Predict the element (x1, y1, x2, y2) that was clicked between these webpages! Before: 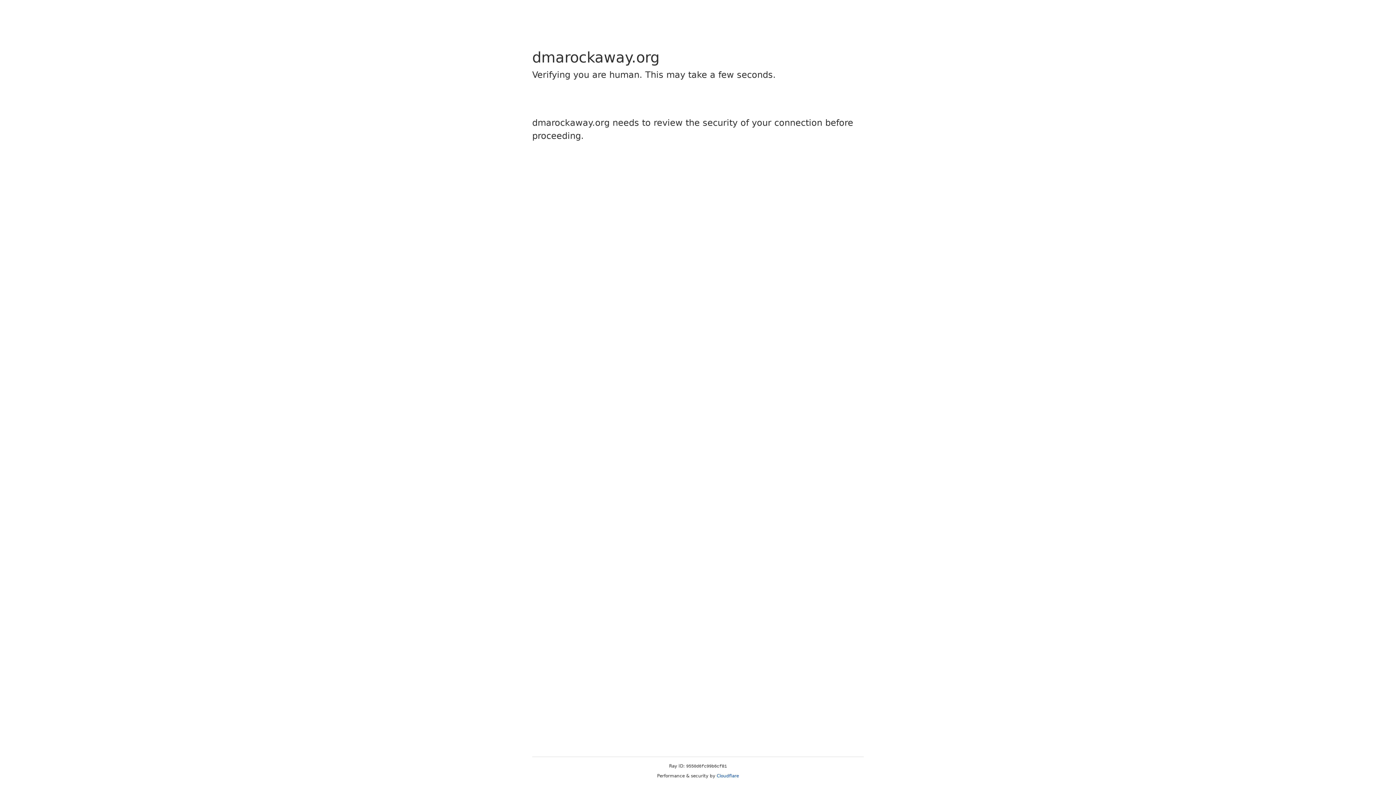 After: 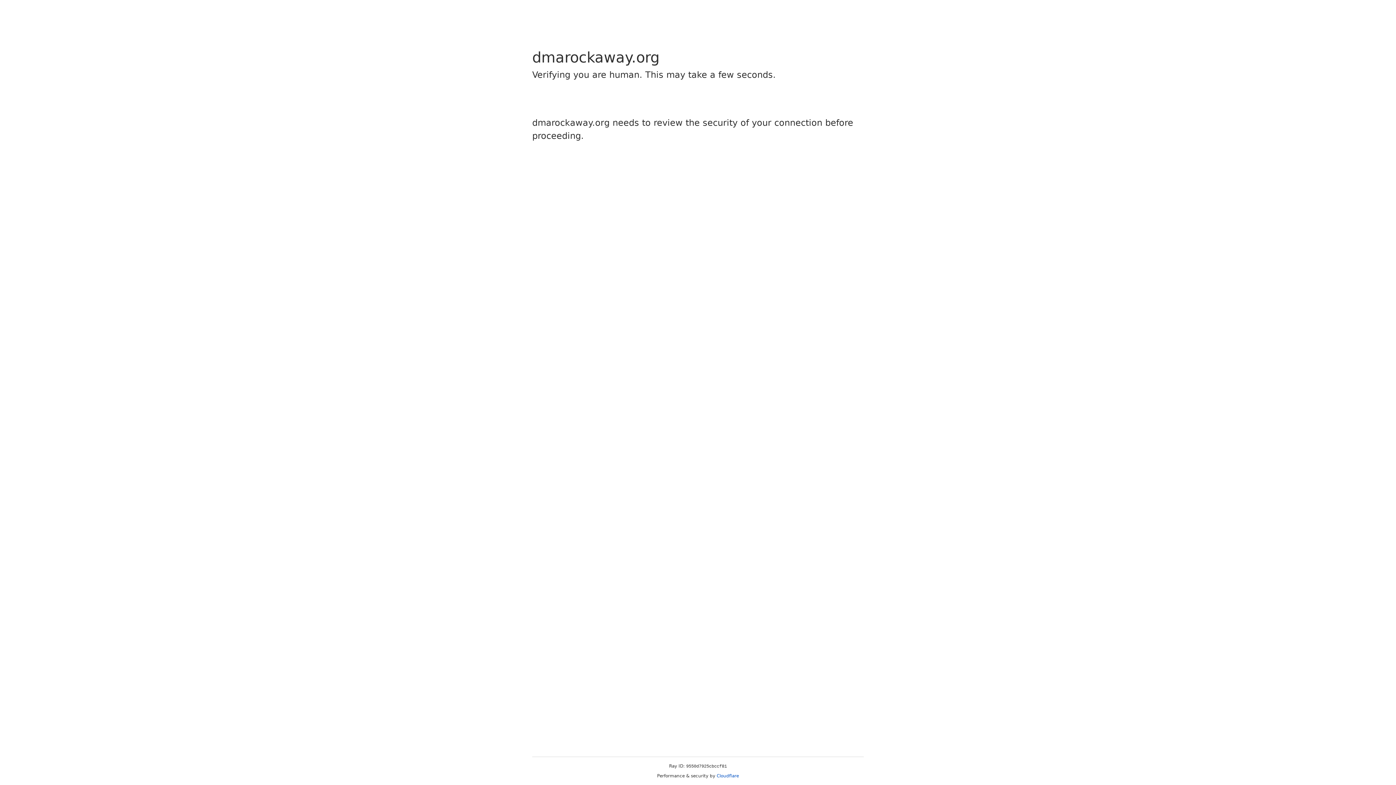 Action: bbox: (716, 773, 739, 778) label: Cloudflare